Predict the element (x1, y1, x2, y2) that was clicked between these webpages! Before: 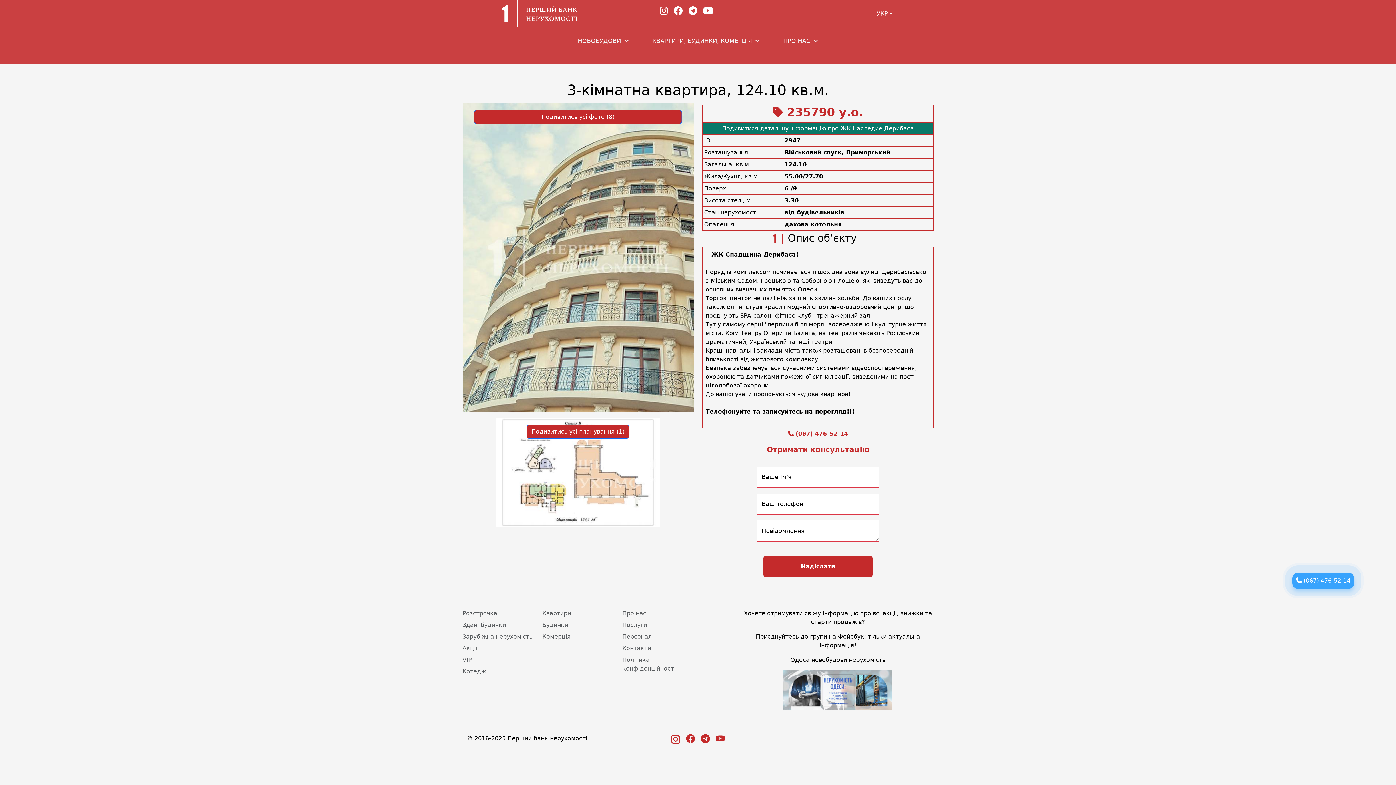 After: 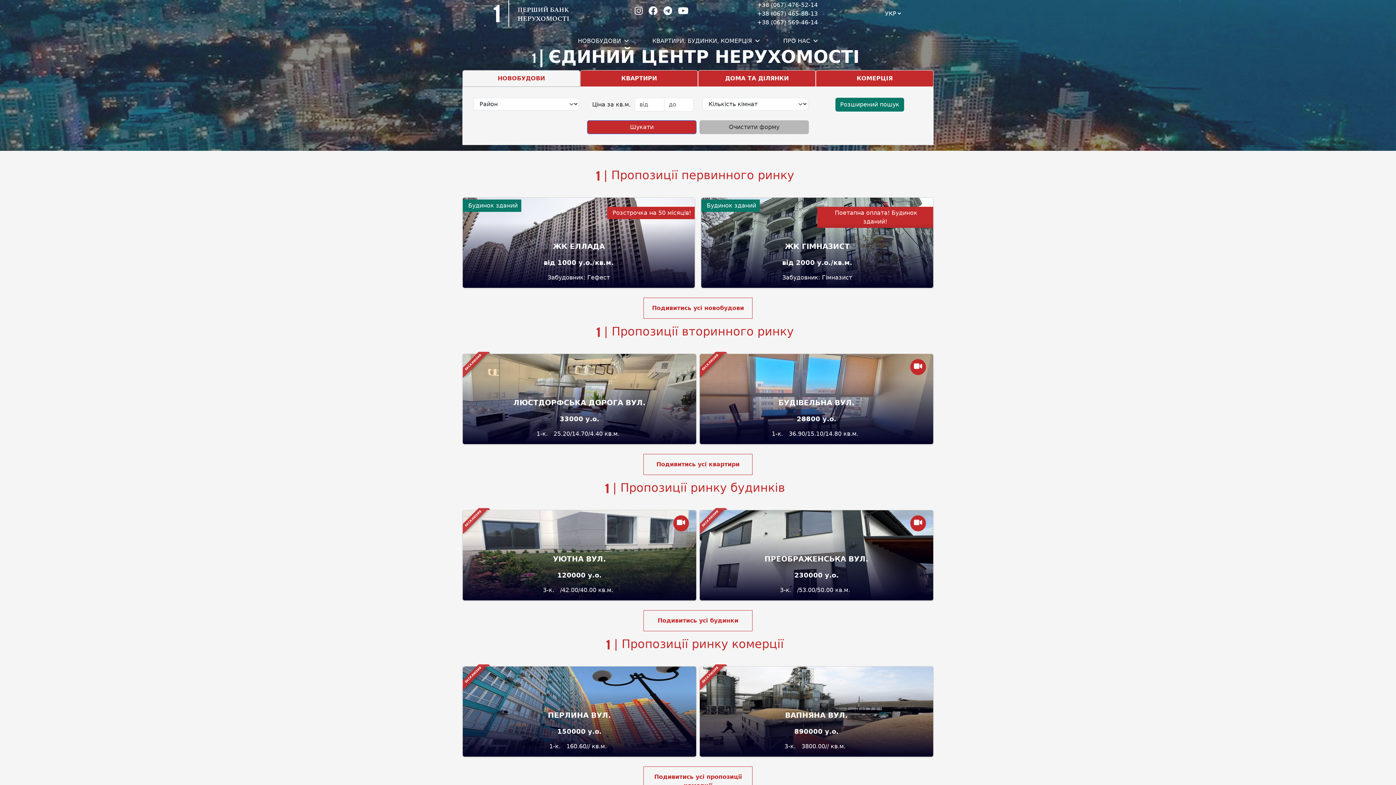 Action: bbox: (502, 0, 577, 27)